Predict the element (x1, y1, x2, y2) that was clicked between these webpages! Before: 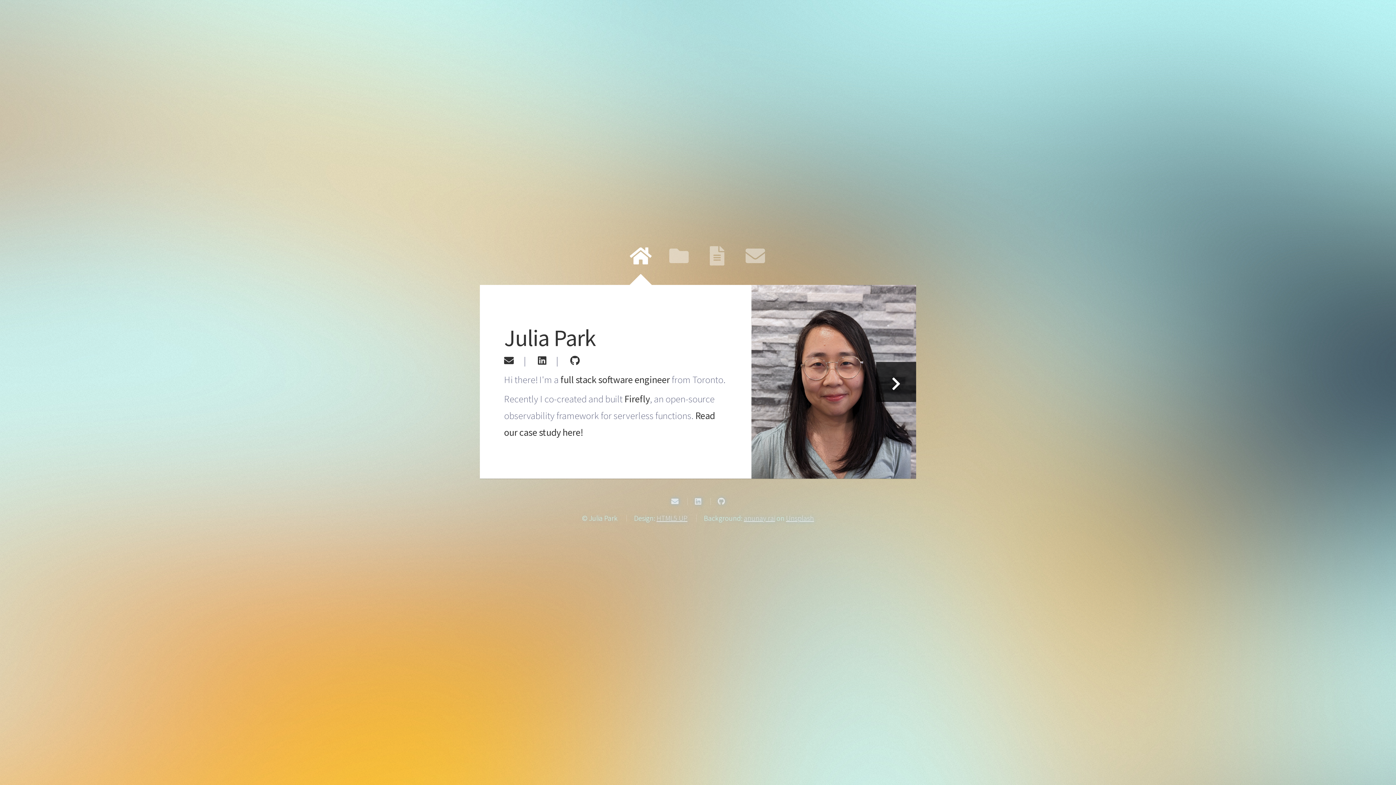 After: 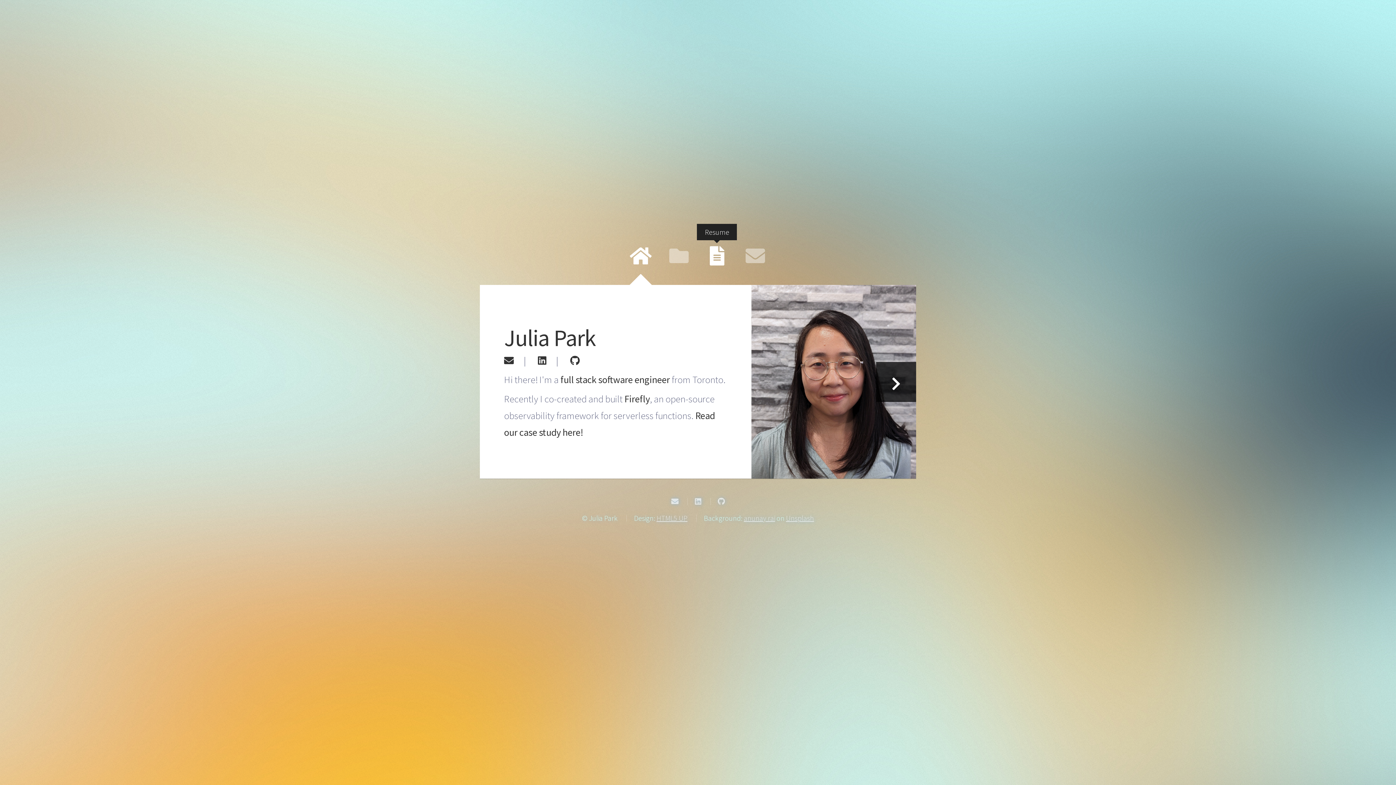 Action: label: Resume bbox: (705, 243, 729, 268)